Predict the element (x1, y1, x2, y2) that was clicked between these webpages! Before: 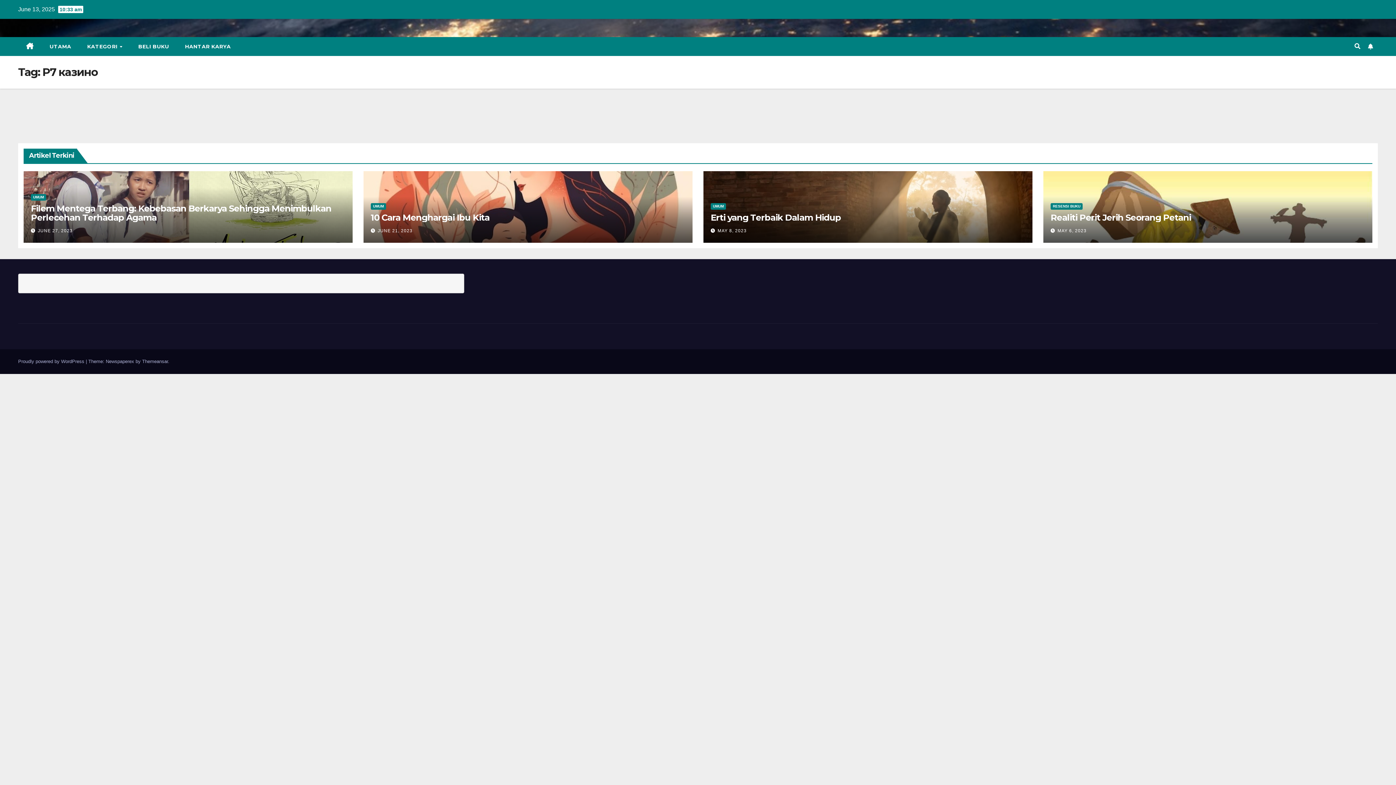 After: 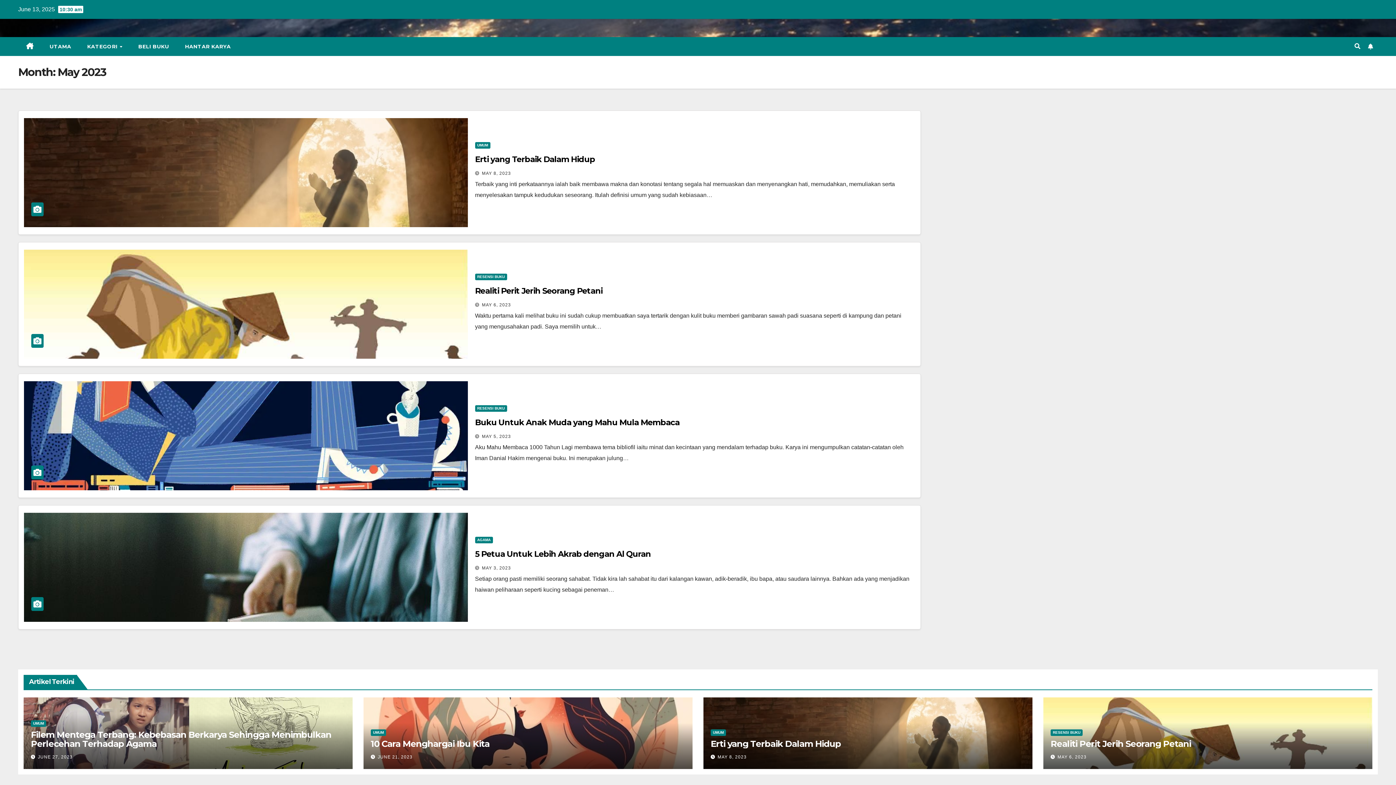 Action: label: MAY 6, 2023 bbox: (1057, 228, 1086, 233)